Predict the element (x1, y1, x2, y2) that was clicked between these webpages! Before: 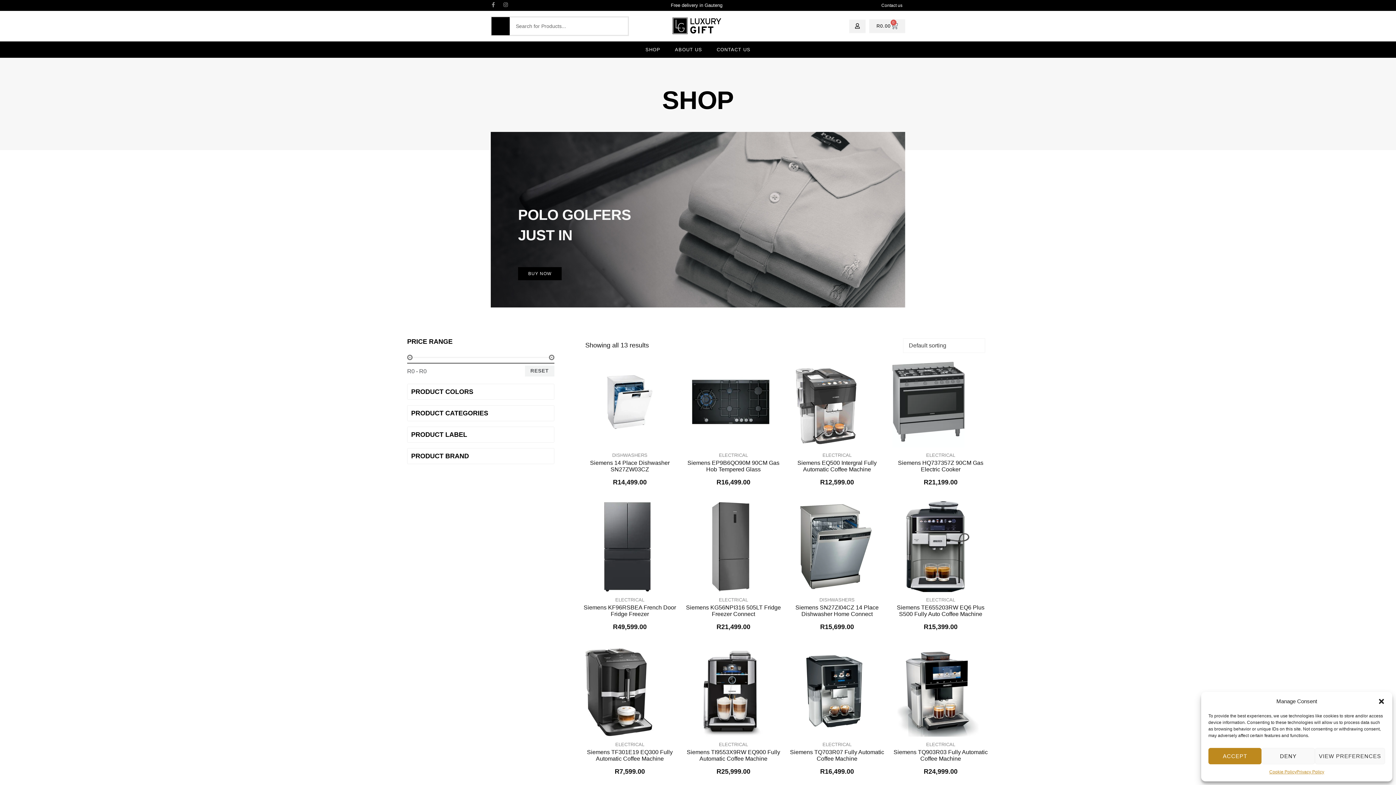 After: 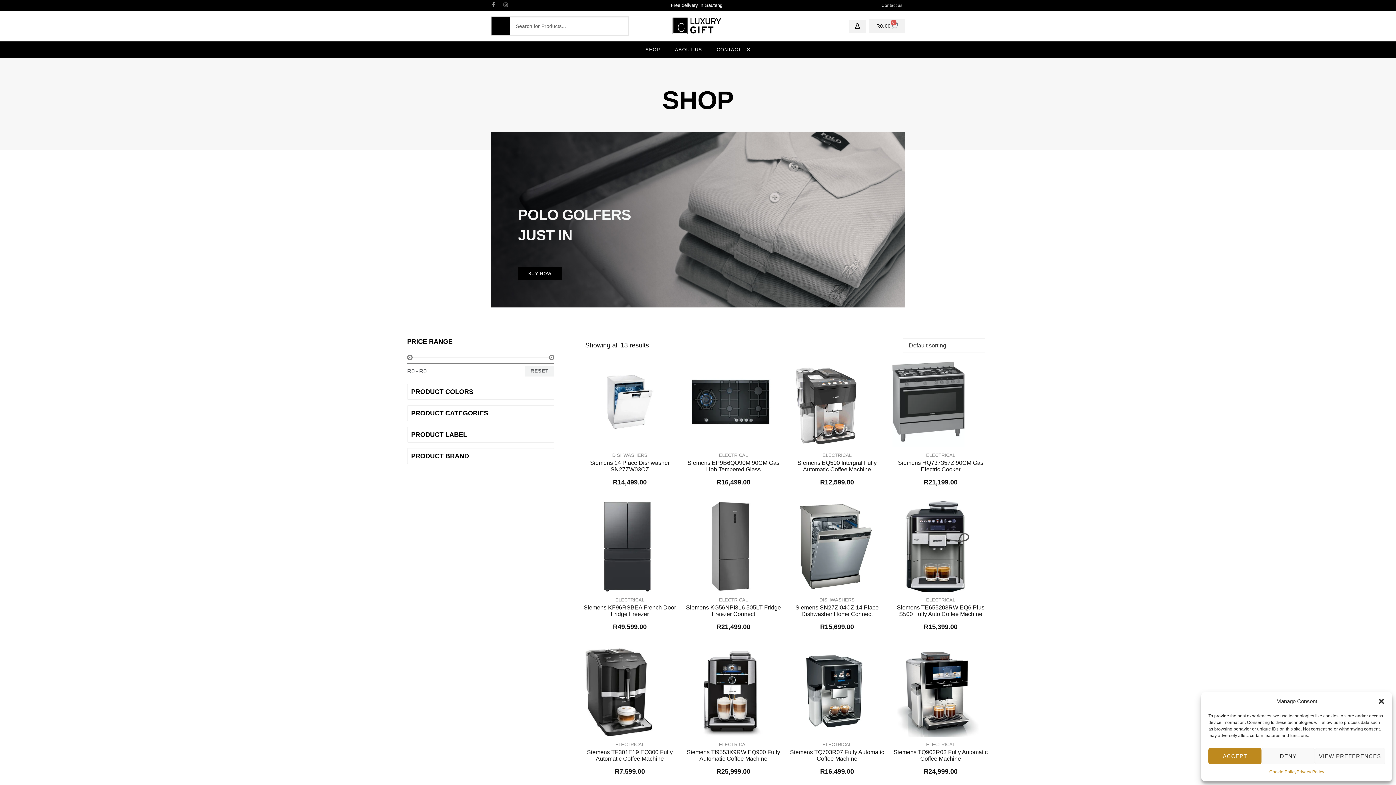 Action: bbox: (881, 2, 902, 8) label: Contact us